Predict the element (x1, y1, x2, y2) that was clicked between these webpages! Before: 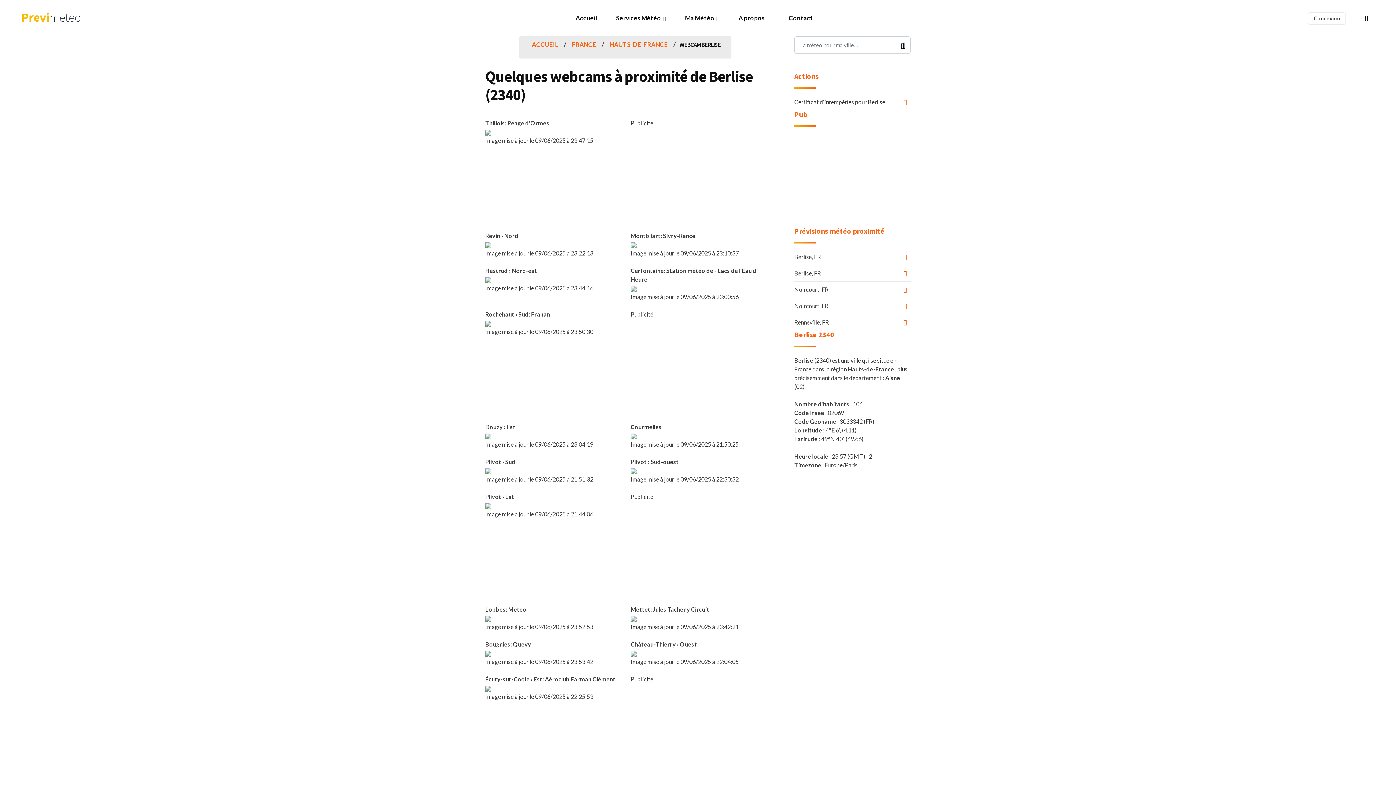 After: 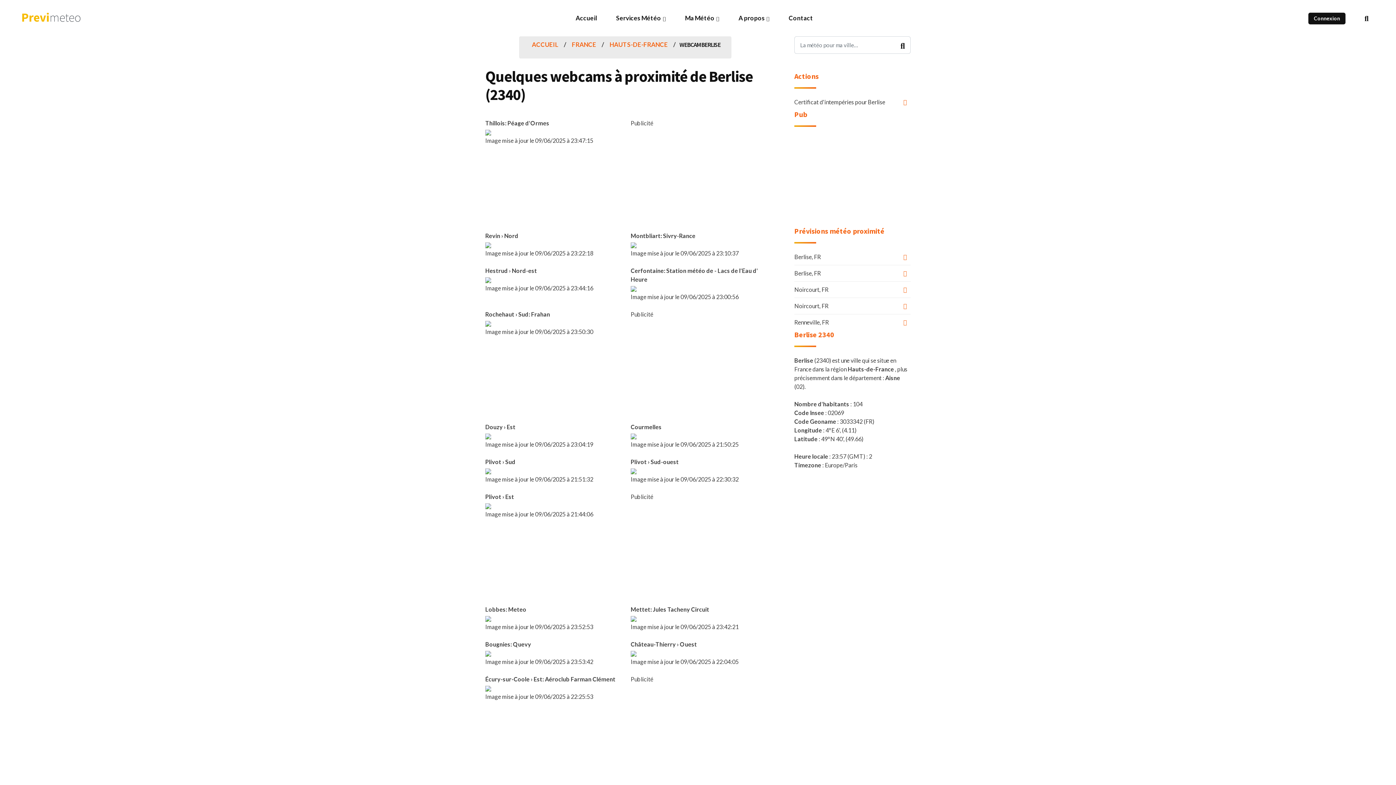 Action: label: Connexion bbox: (1308, 12, 1346, 24)